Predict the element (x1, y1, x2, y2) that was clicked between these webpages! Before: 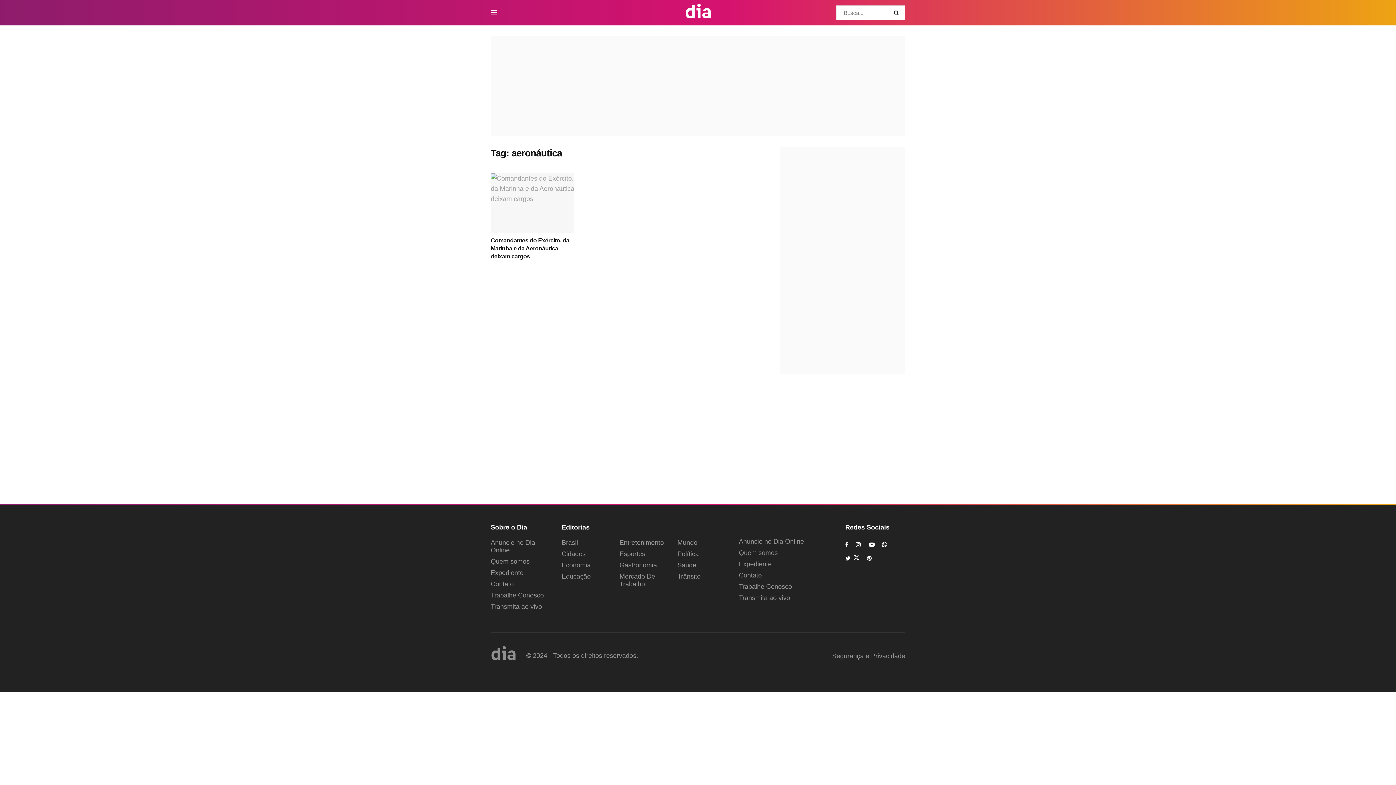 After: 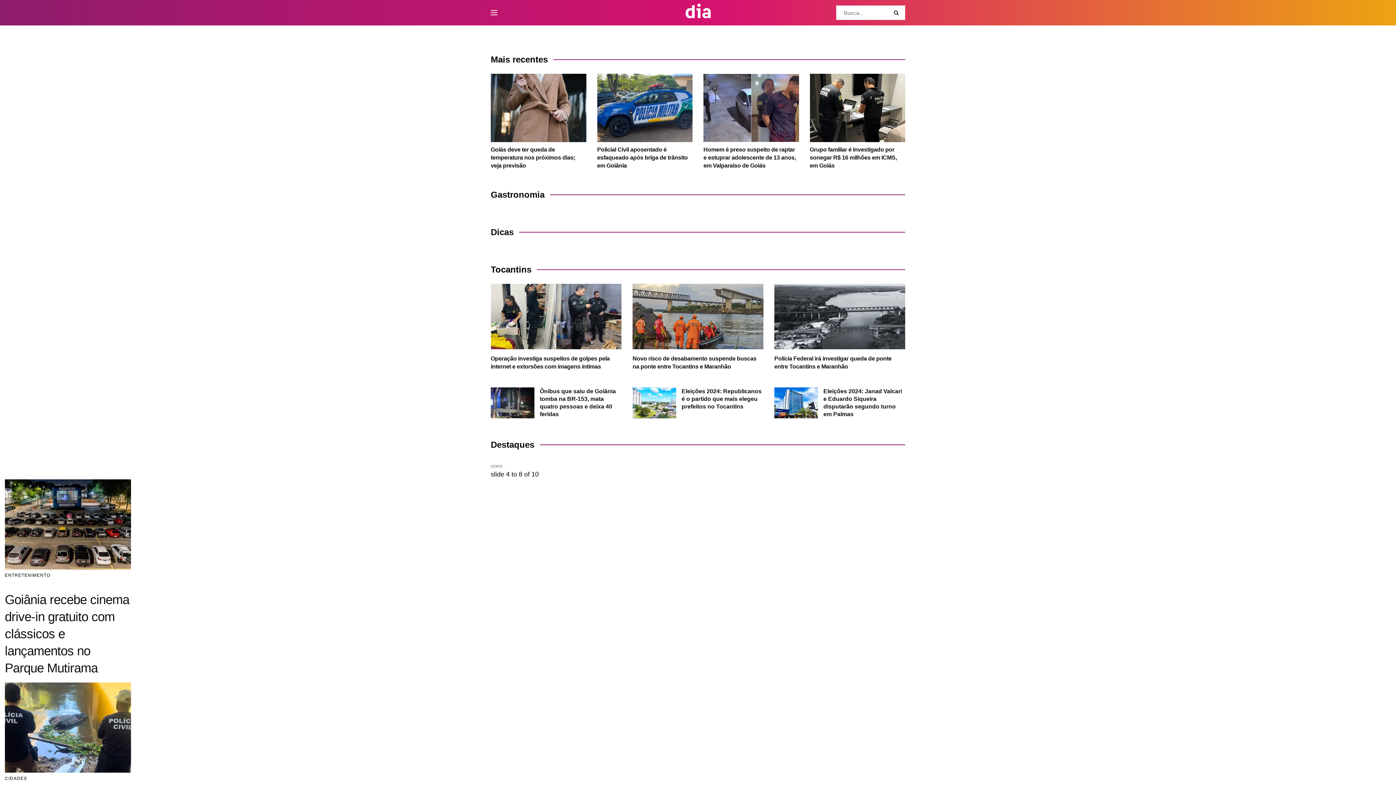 Action: bbox: (677, -7, 719, 32) label: Dia Online